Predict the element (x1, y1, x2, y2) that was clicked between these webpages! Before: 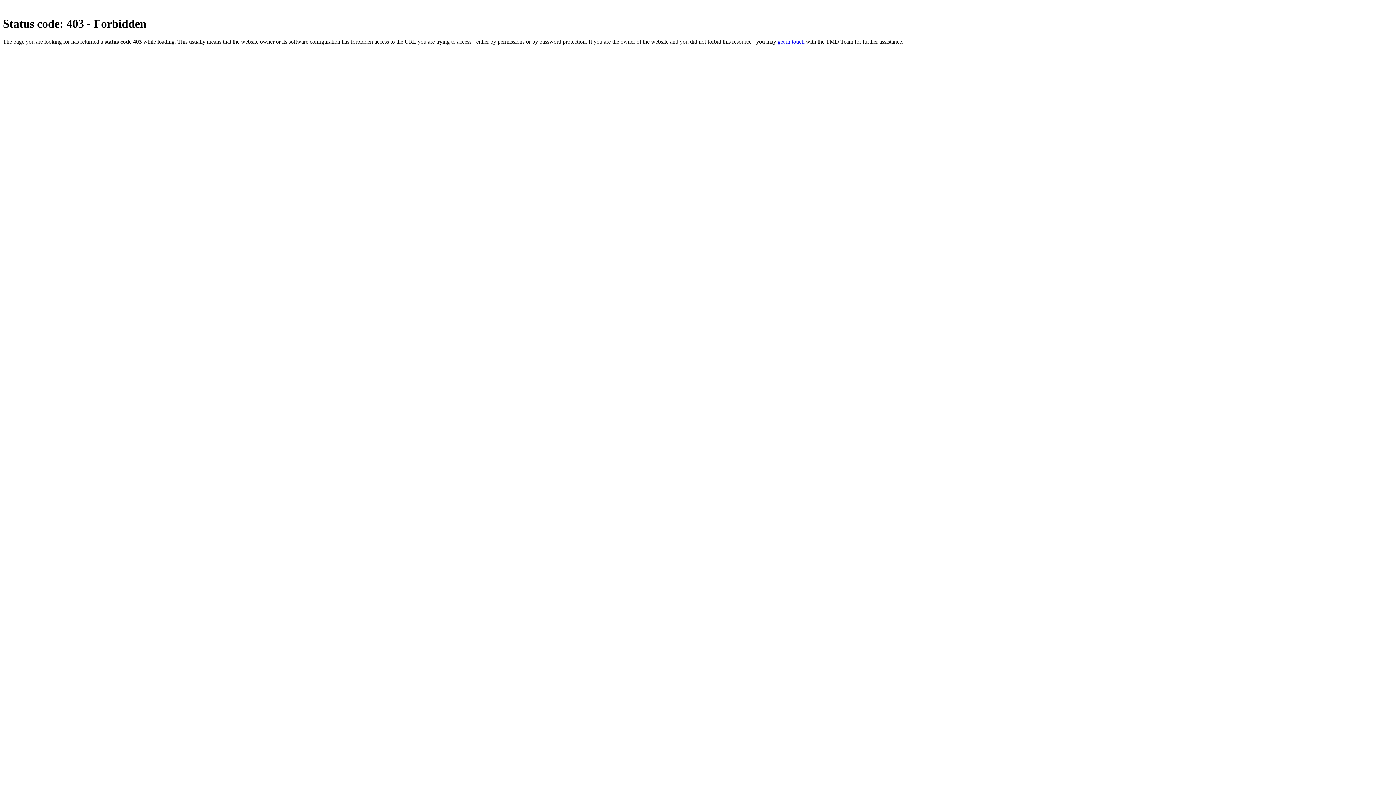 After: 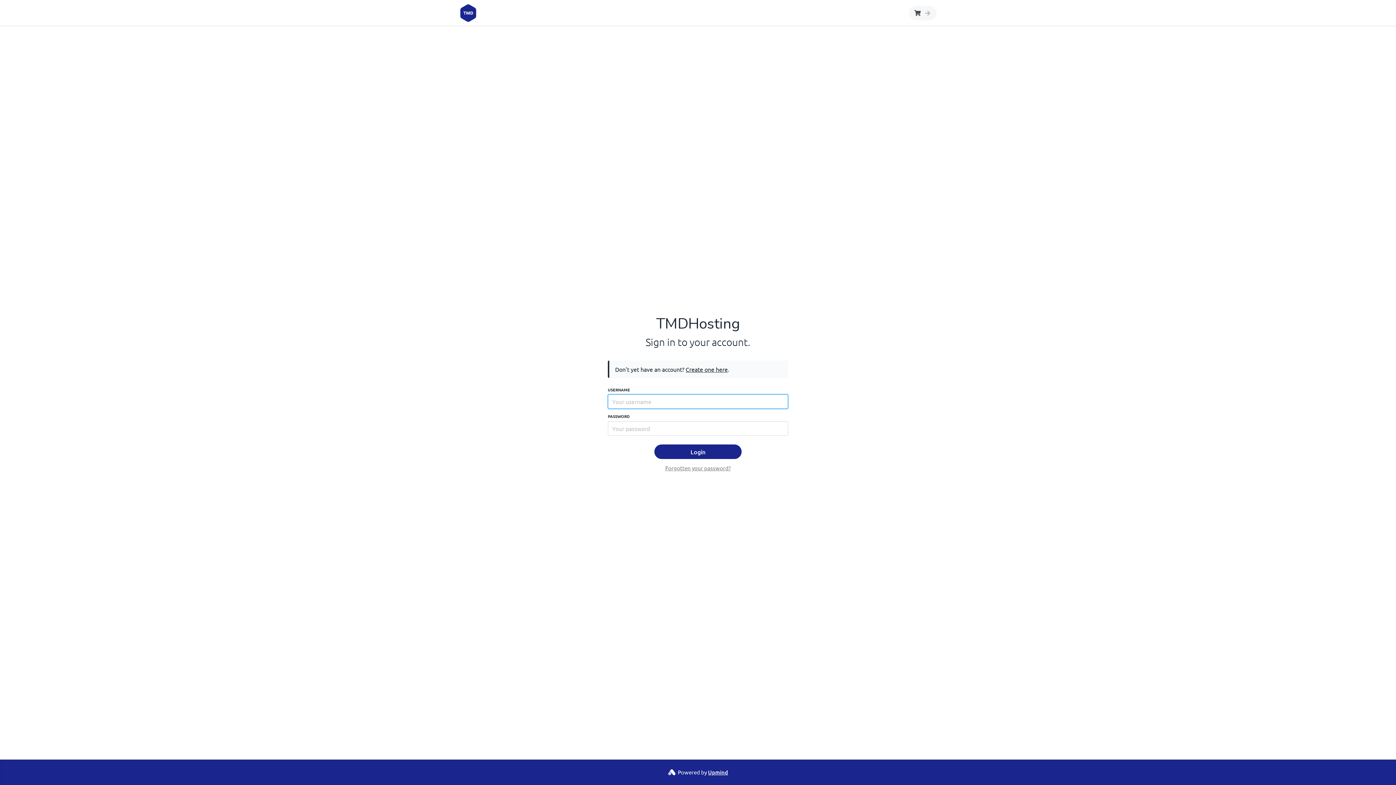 Action: label: get in touch bbox: (777, 38, 804, 44)